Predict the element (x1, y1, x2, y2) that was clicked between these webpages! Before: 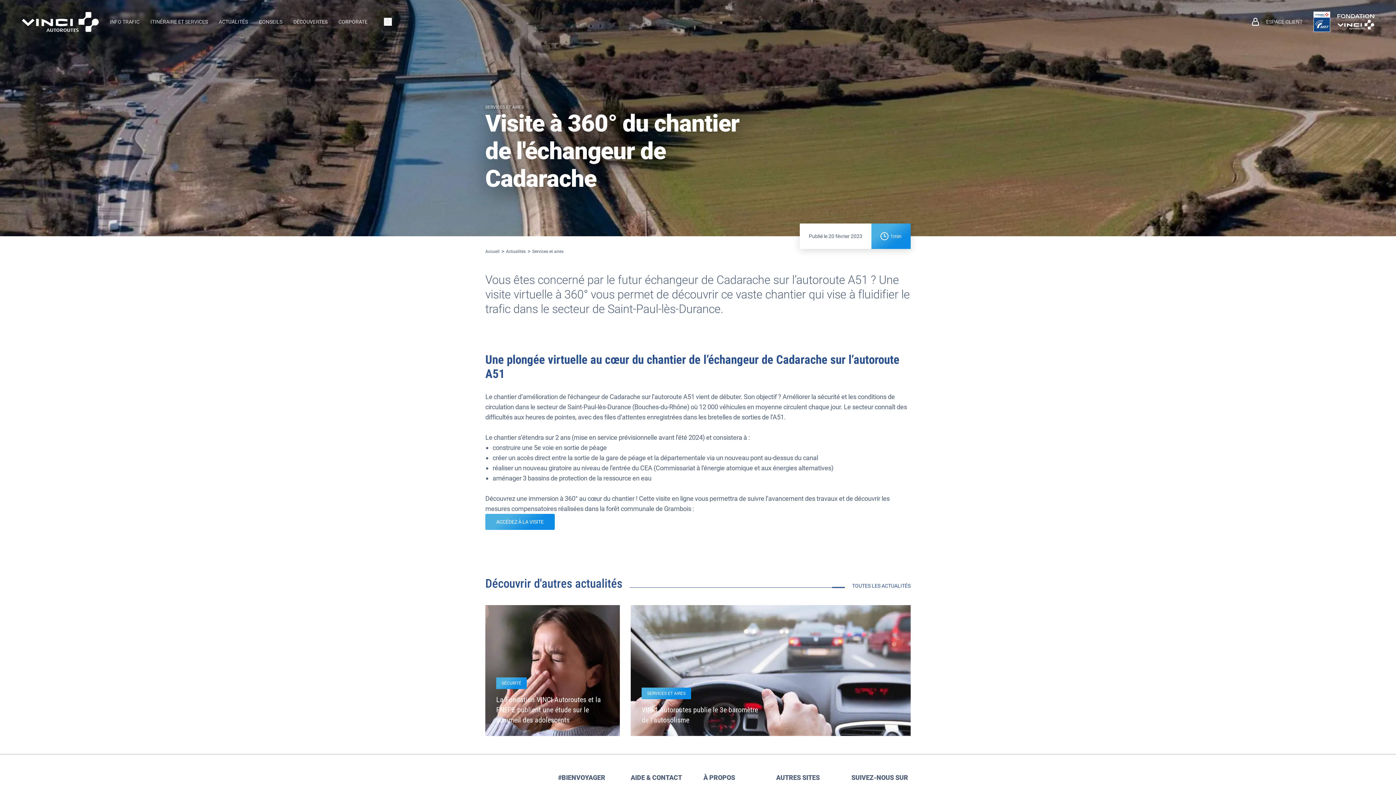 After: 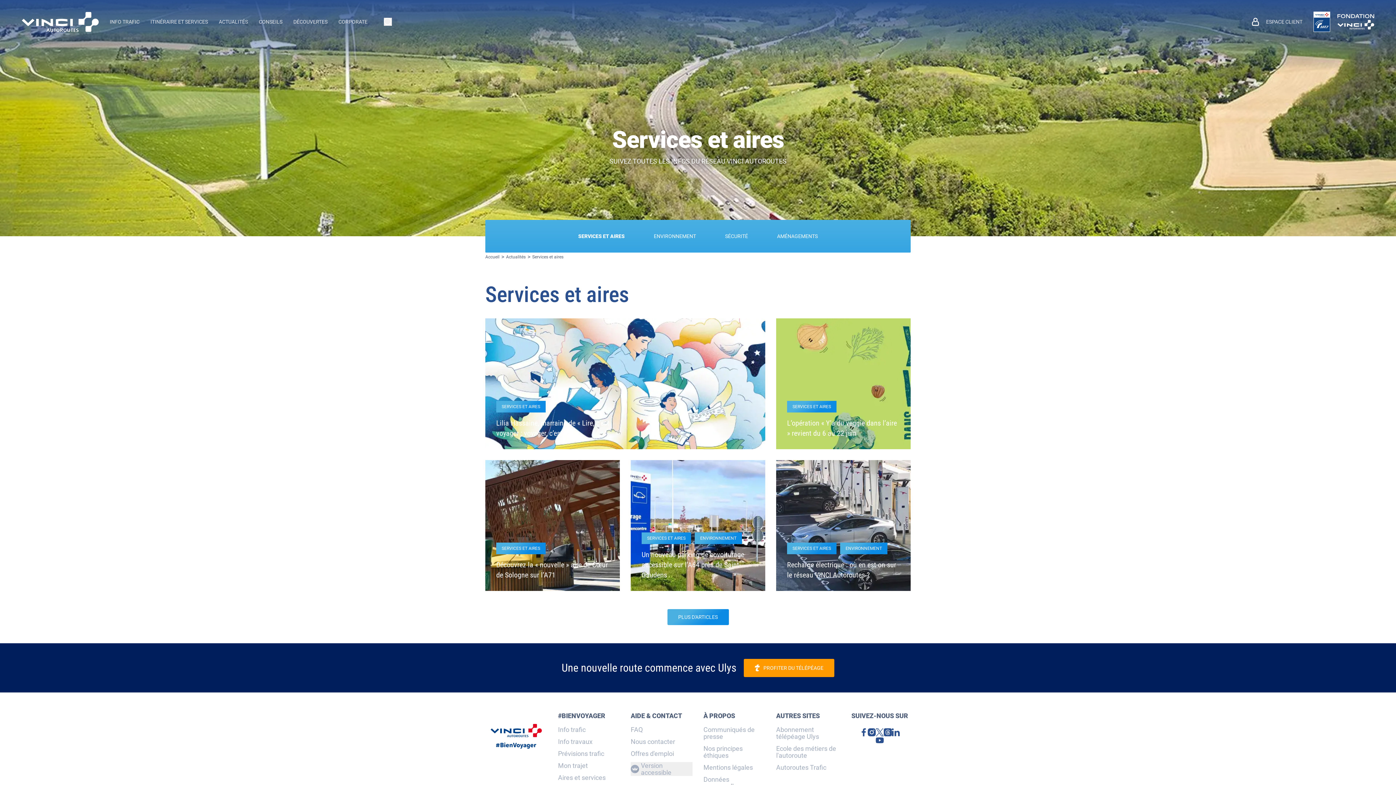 Action: bbox: (532, 248, 563, 254) label: Services et aires